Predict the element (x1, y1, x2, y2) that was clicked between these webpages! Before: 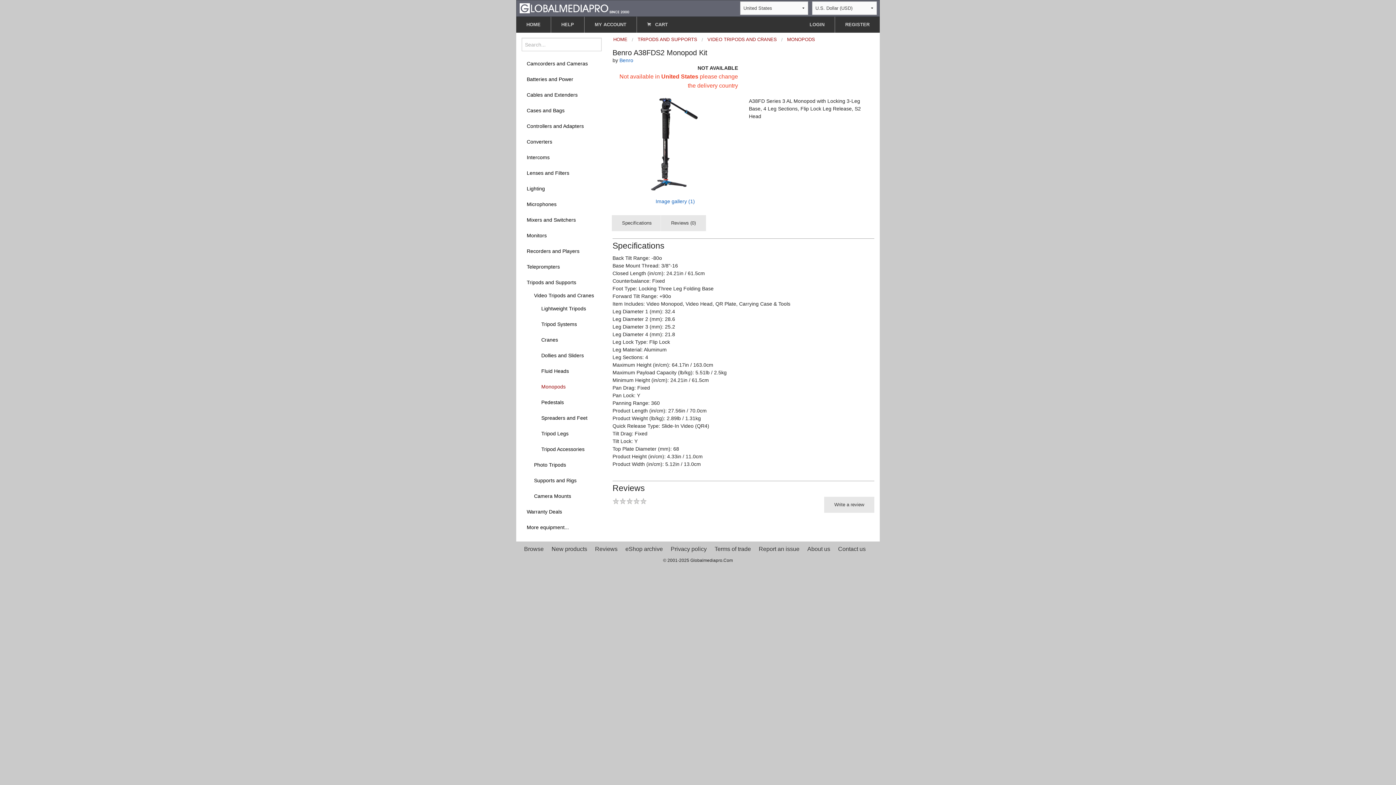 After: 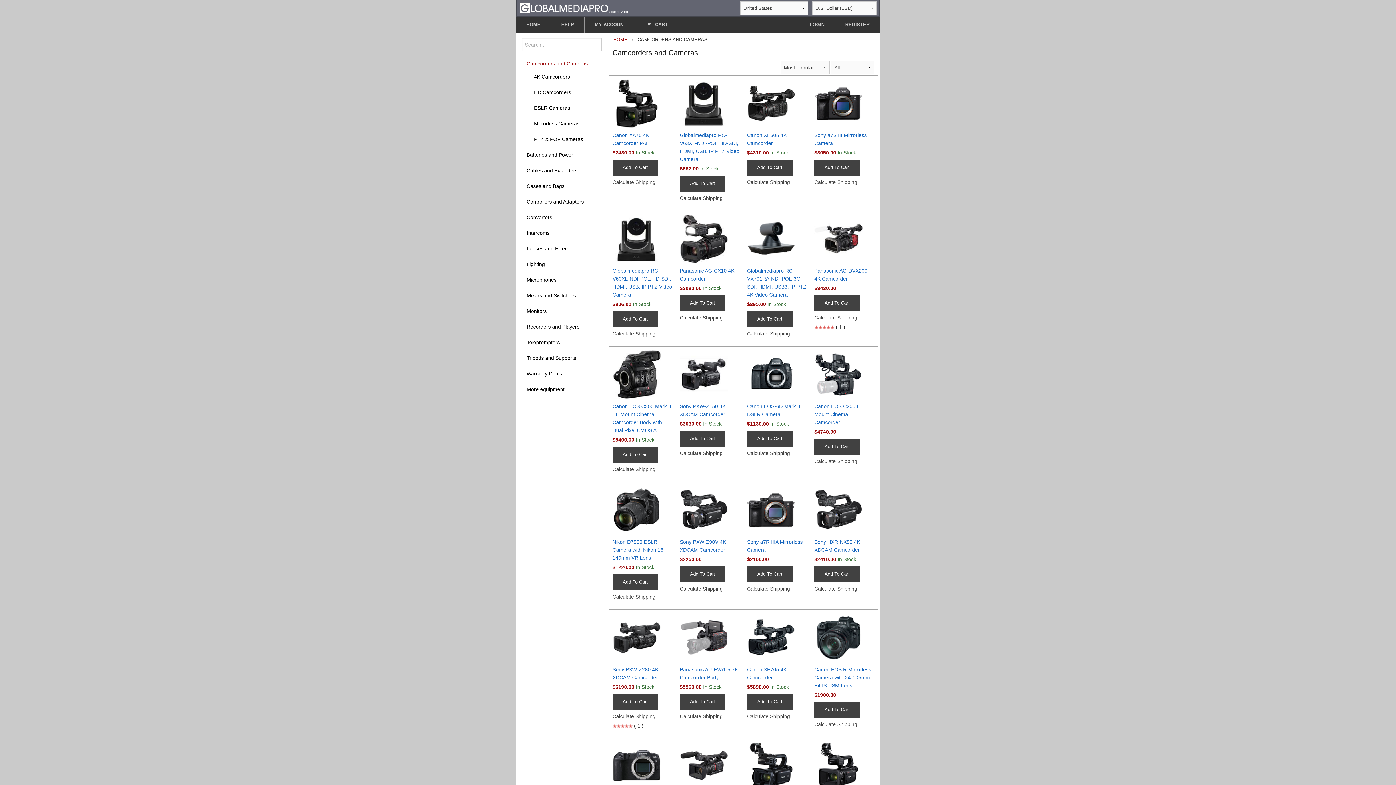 Action: label: Camcorders and Cameras bbox: (521, 57, 601, 70)